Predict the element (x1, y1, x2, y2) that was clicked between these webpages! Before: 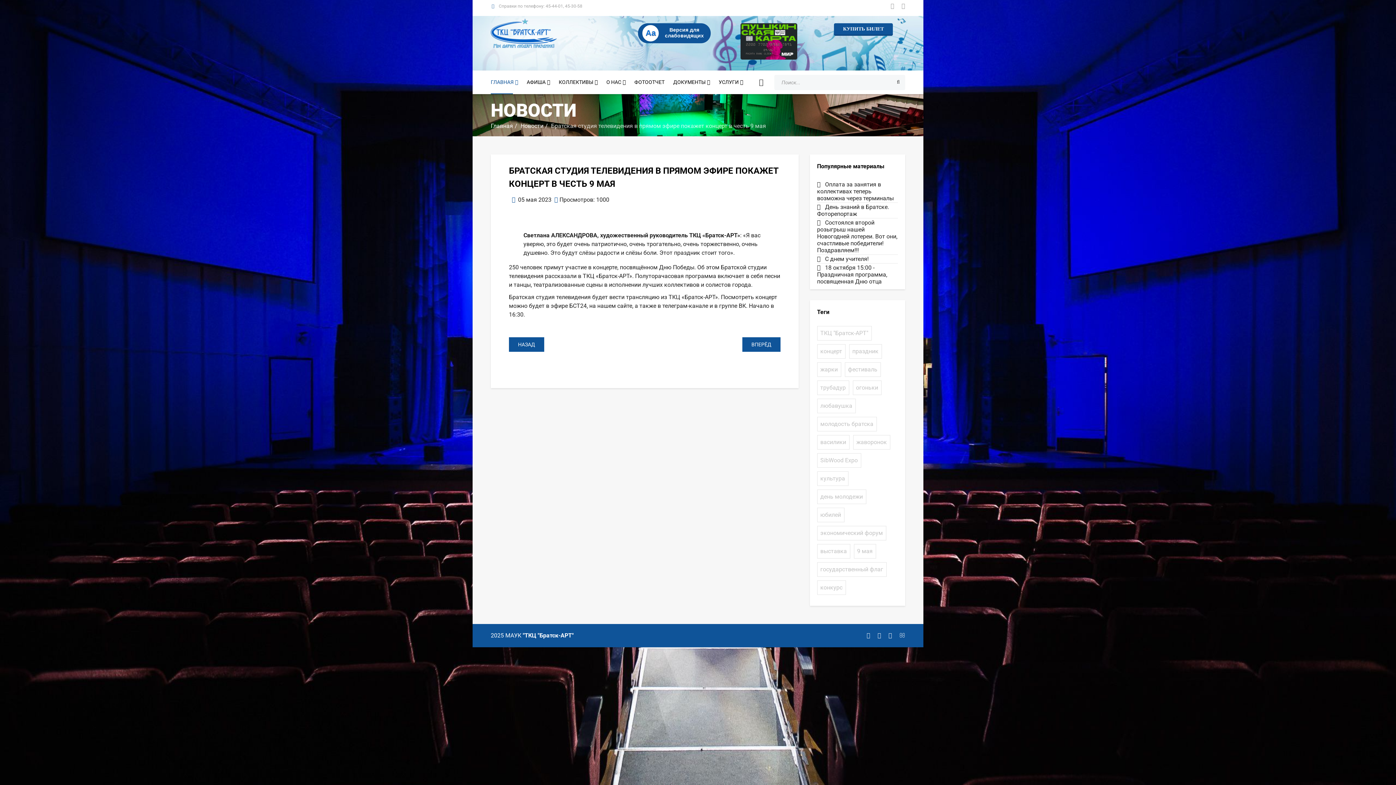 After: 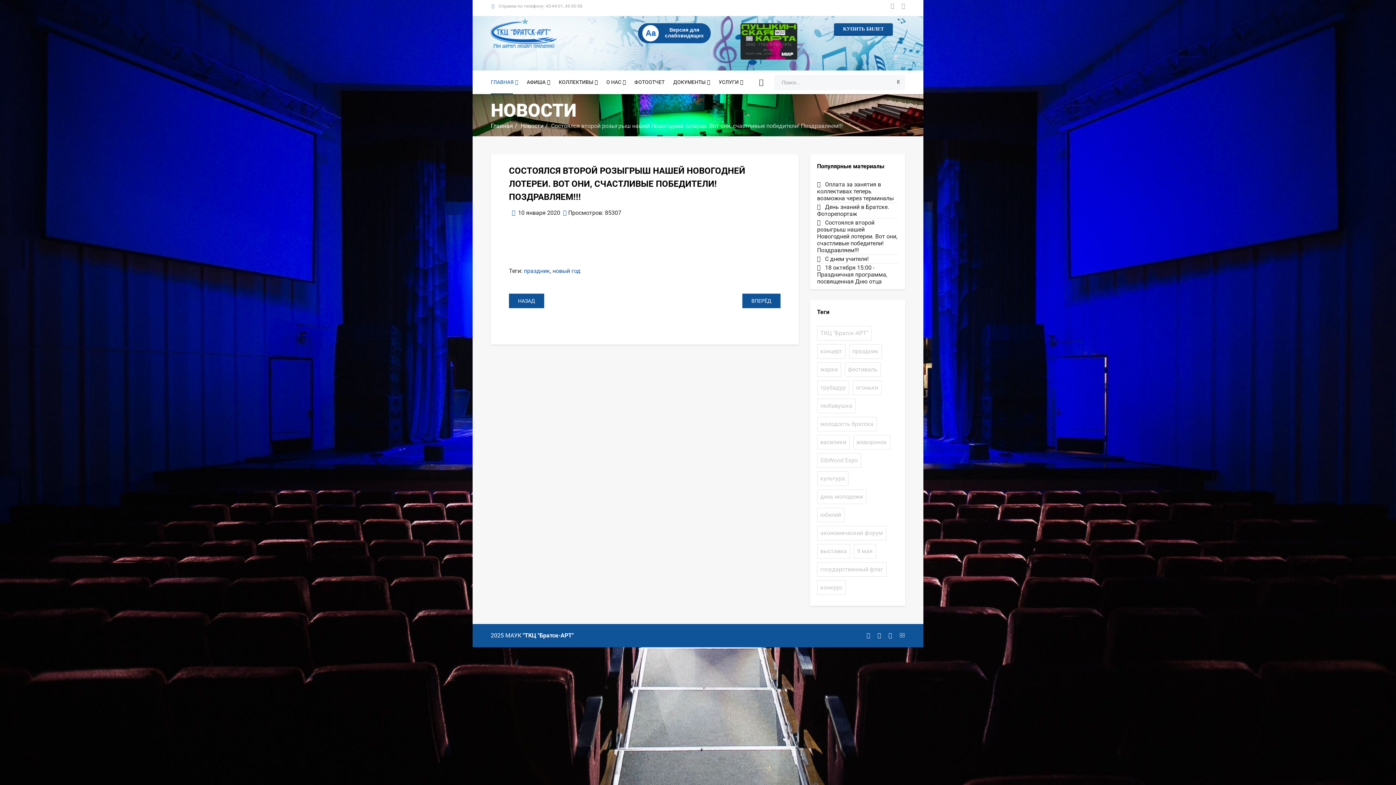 Action: label:  Состоялся второй розыгрыш нашей Новогодней лотереи. Вот они, счастливые победители! Поздравляем!!! bbox: (817, 218, 898, 254)